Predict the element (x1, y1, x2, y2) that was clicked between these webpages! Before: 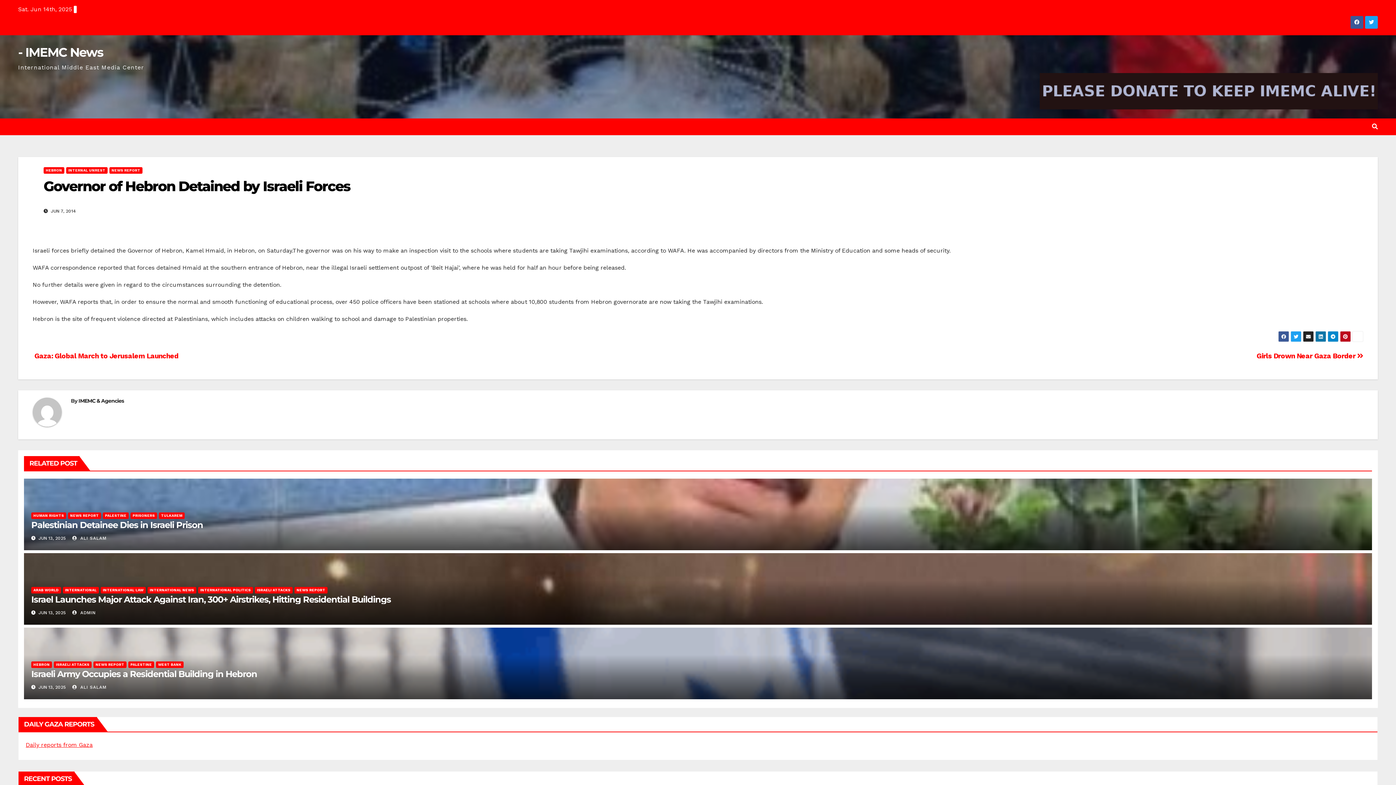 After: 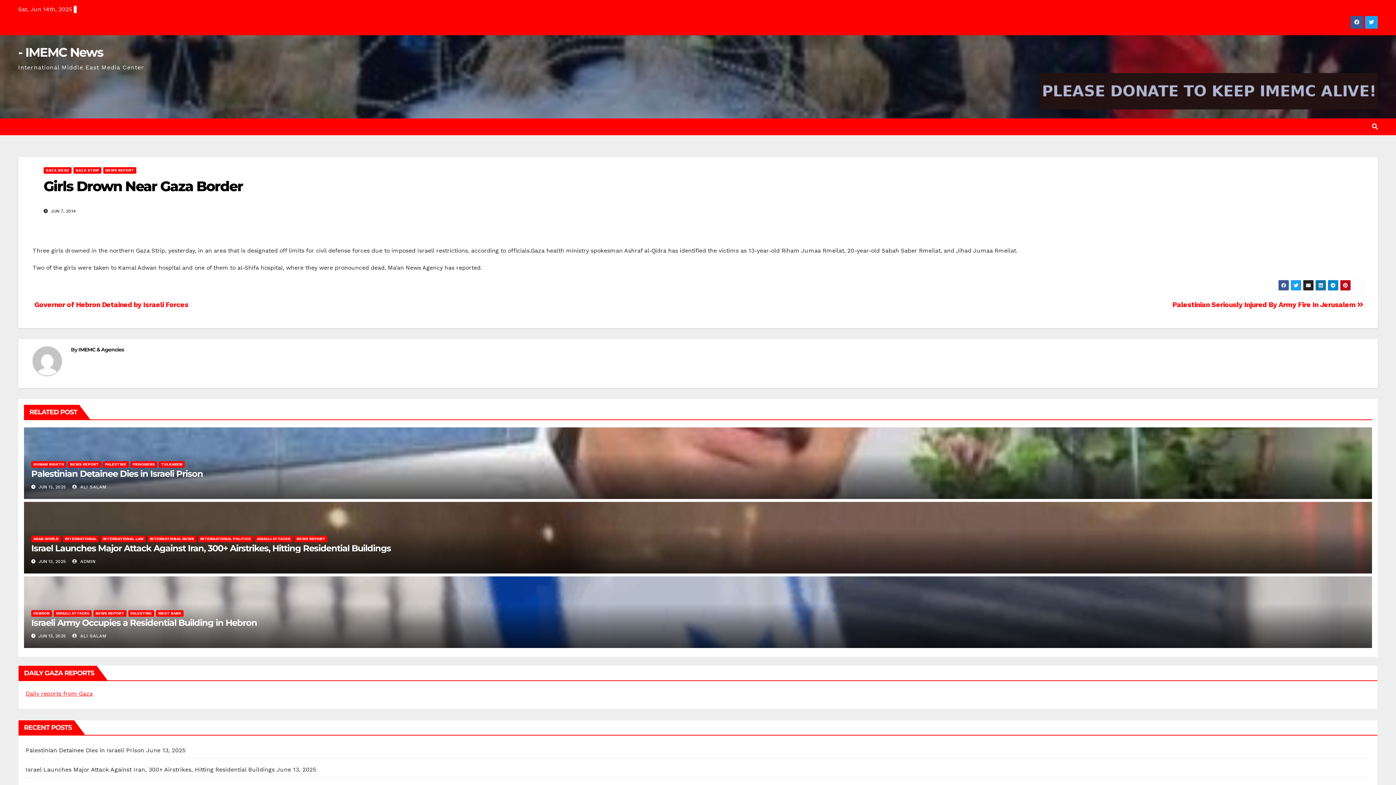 Action: label: Girls Drown Near Gaza Border  bbox: (1256, 352, 1363, 360)